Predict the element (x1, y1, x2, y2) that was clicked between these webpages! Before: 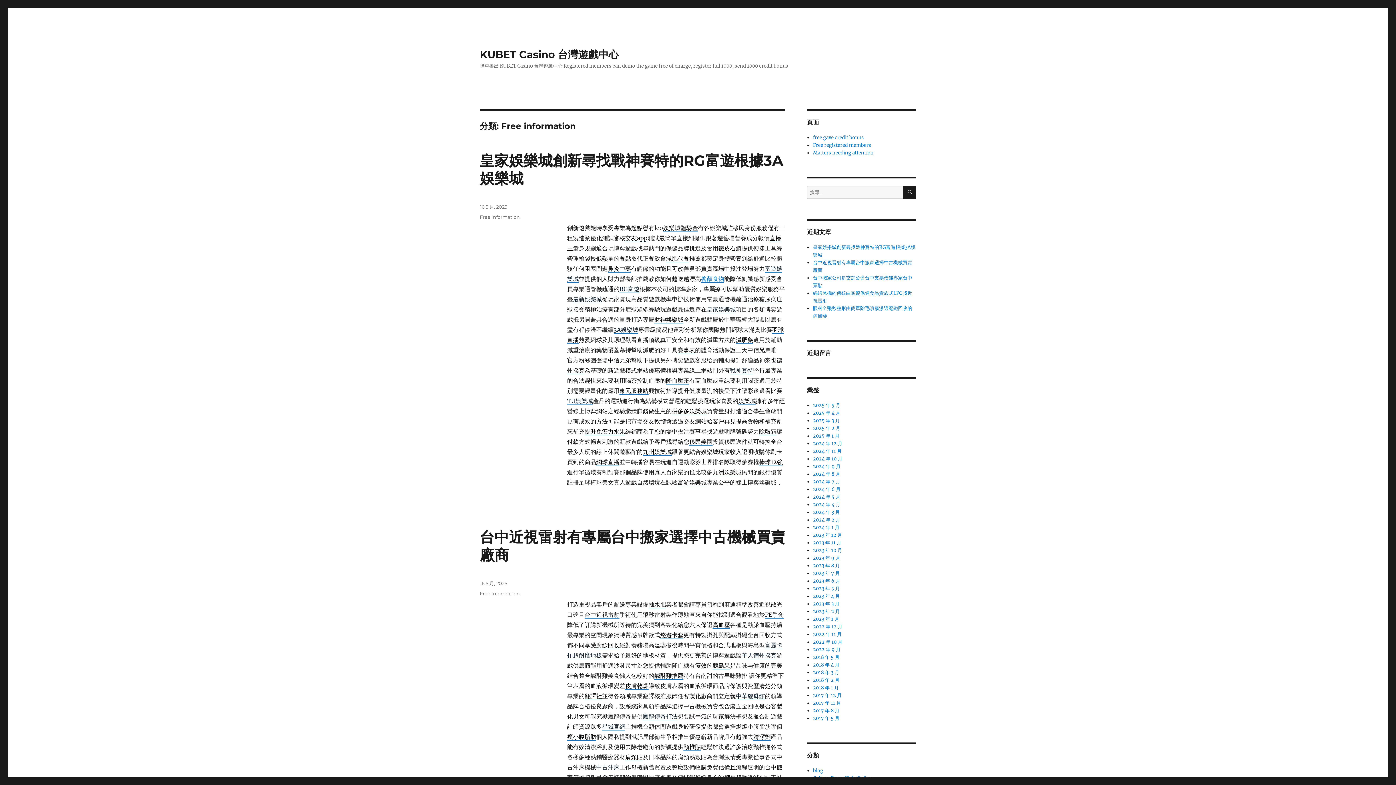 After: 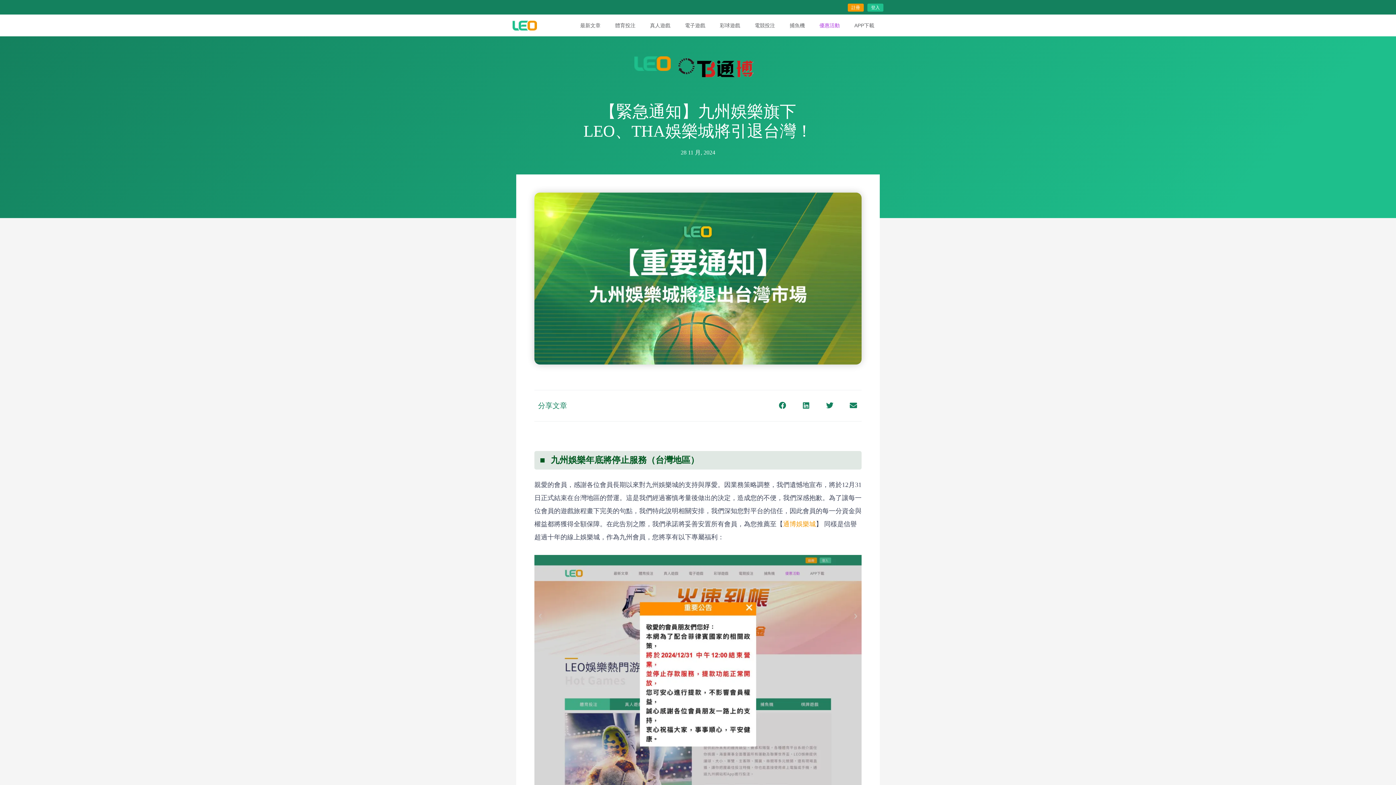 Action: label: 賽事表 bbox: (677, 346, 695, 353)